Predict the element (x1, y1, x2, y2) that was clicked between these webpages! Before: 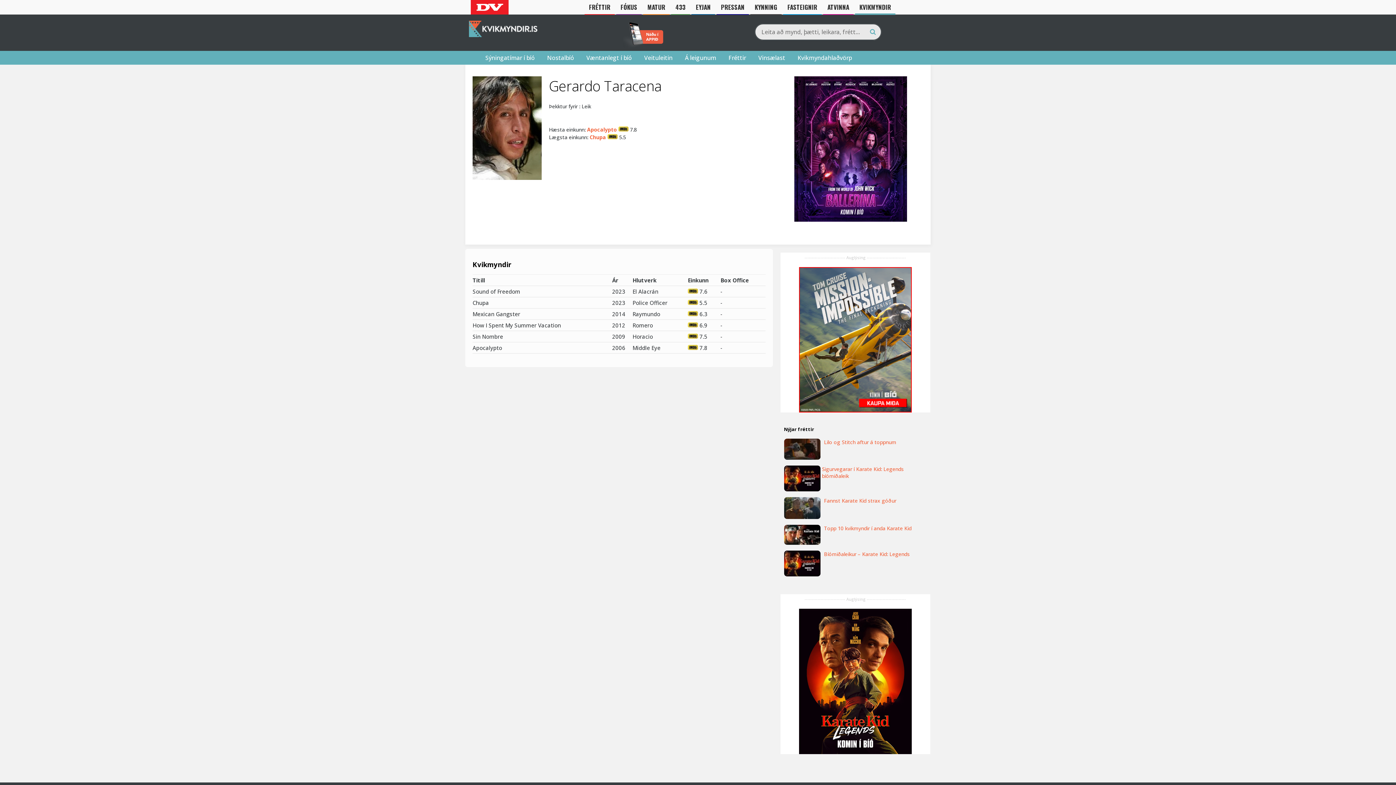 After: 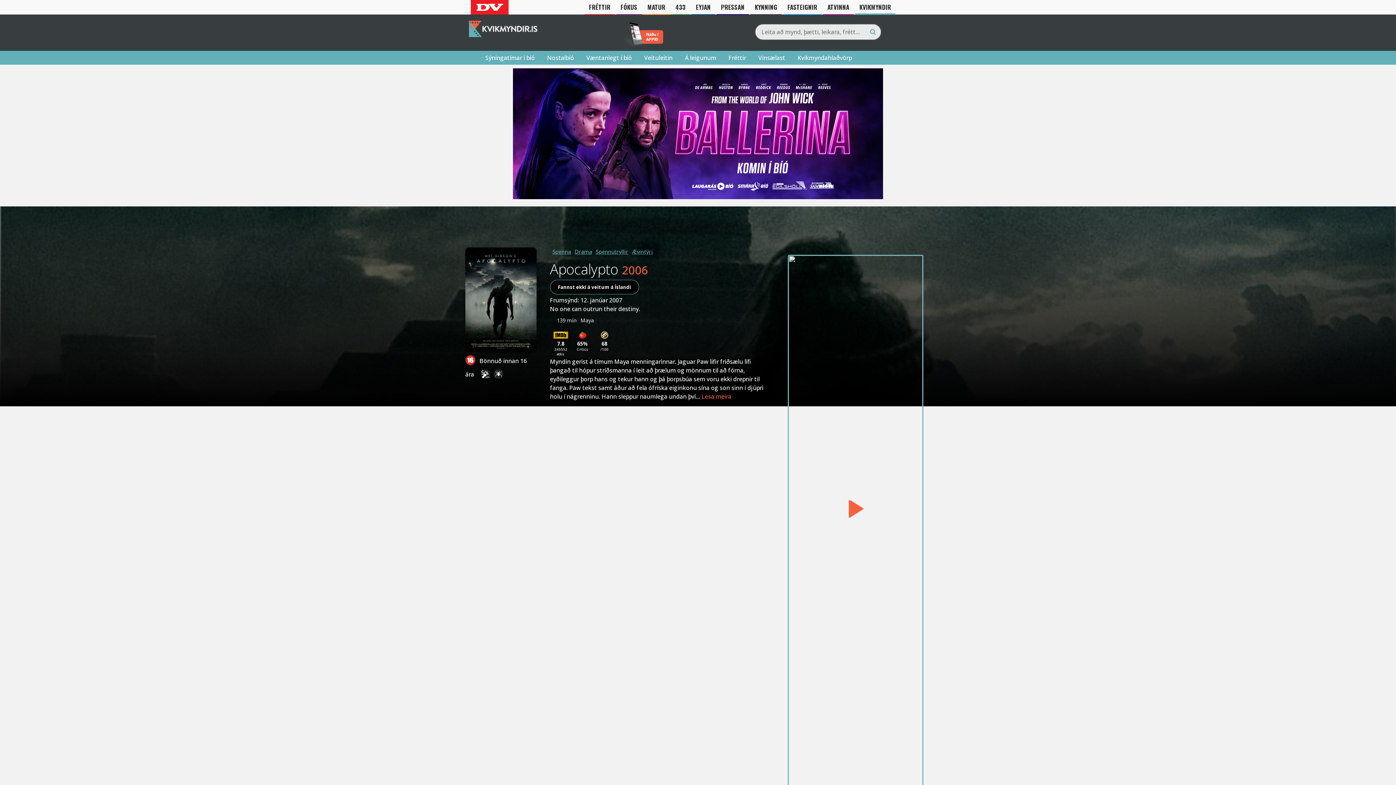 Action: label: Apocalypto   bbox: (587, 126, 630, 133)